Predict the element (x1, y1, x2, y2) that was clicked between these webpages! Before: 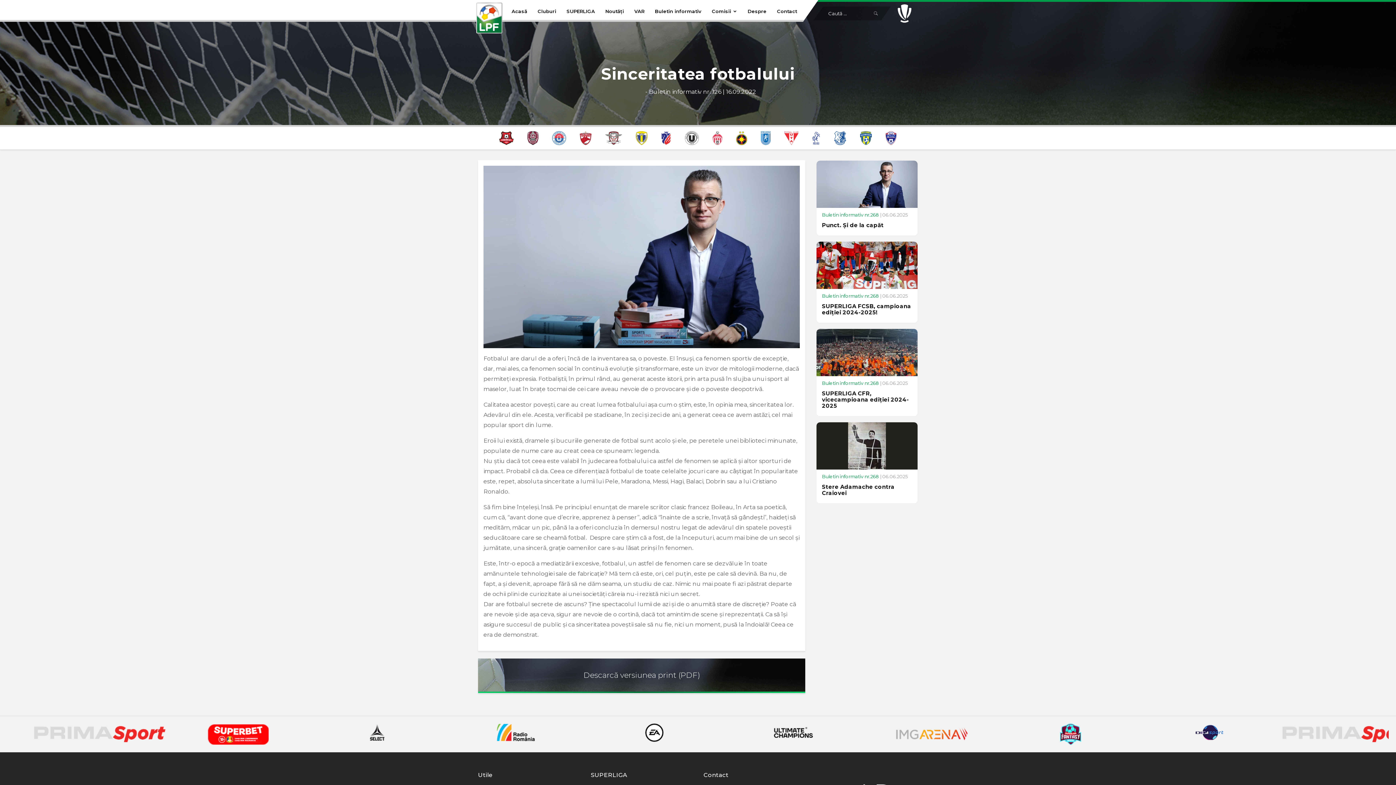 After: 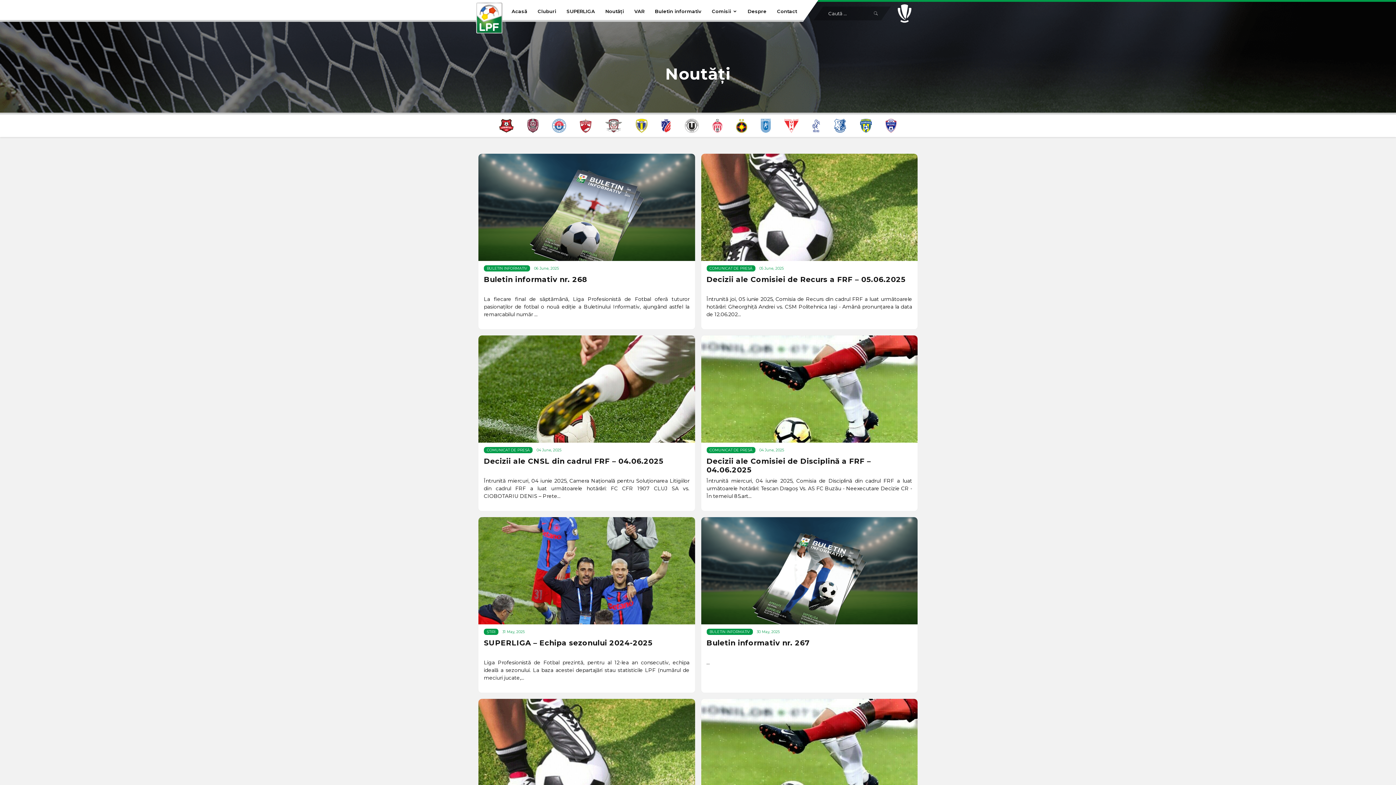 Action: bbox: (604, 6, 625, 16) label: Noutăți